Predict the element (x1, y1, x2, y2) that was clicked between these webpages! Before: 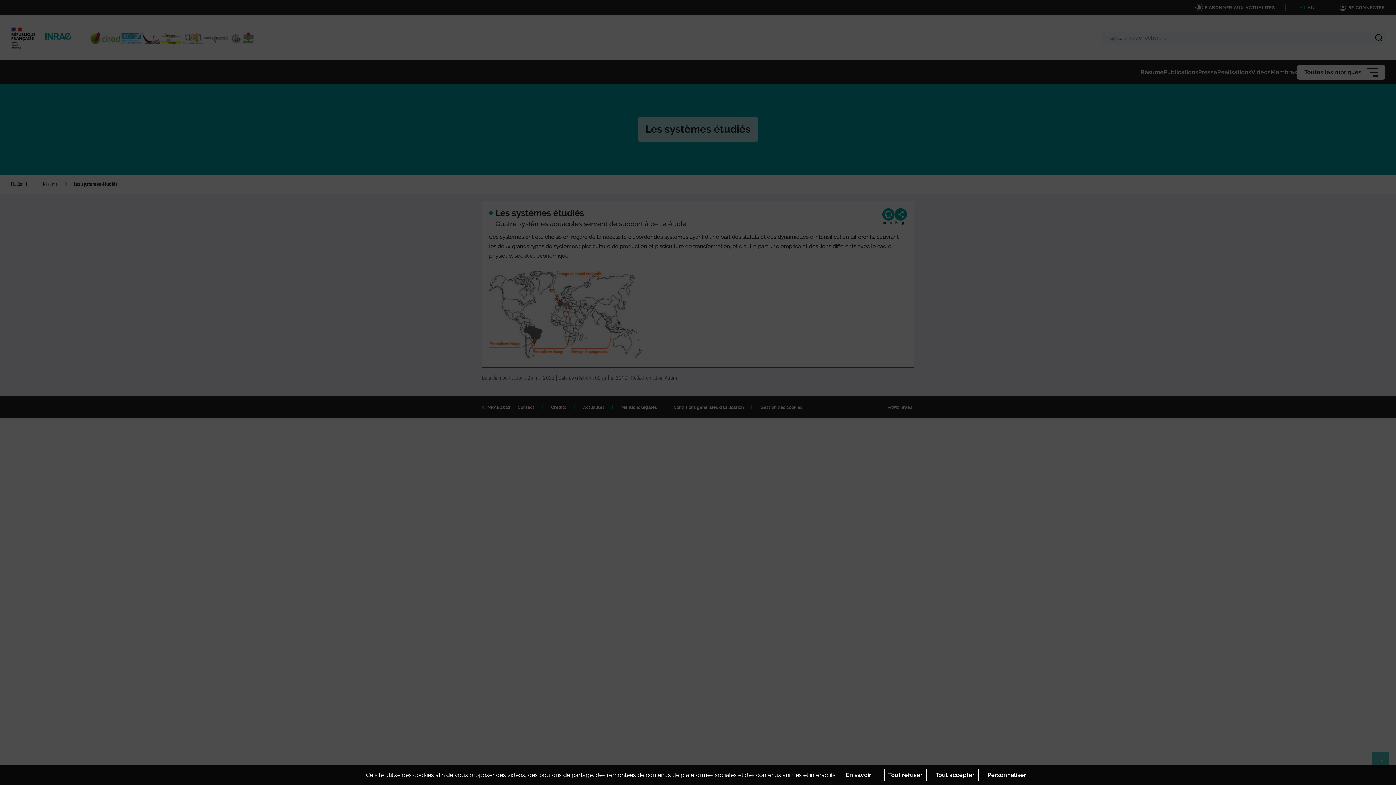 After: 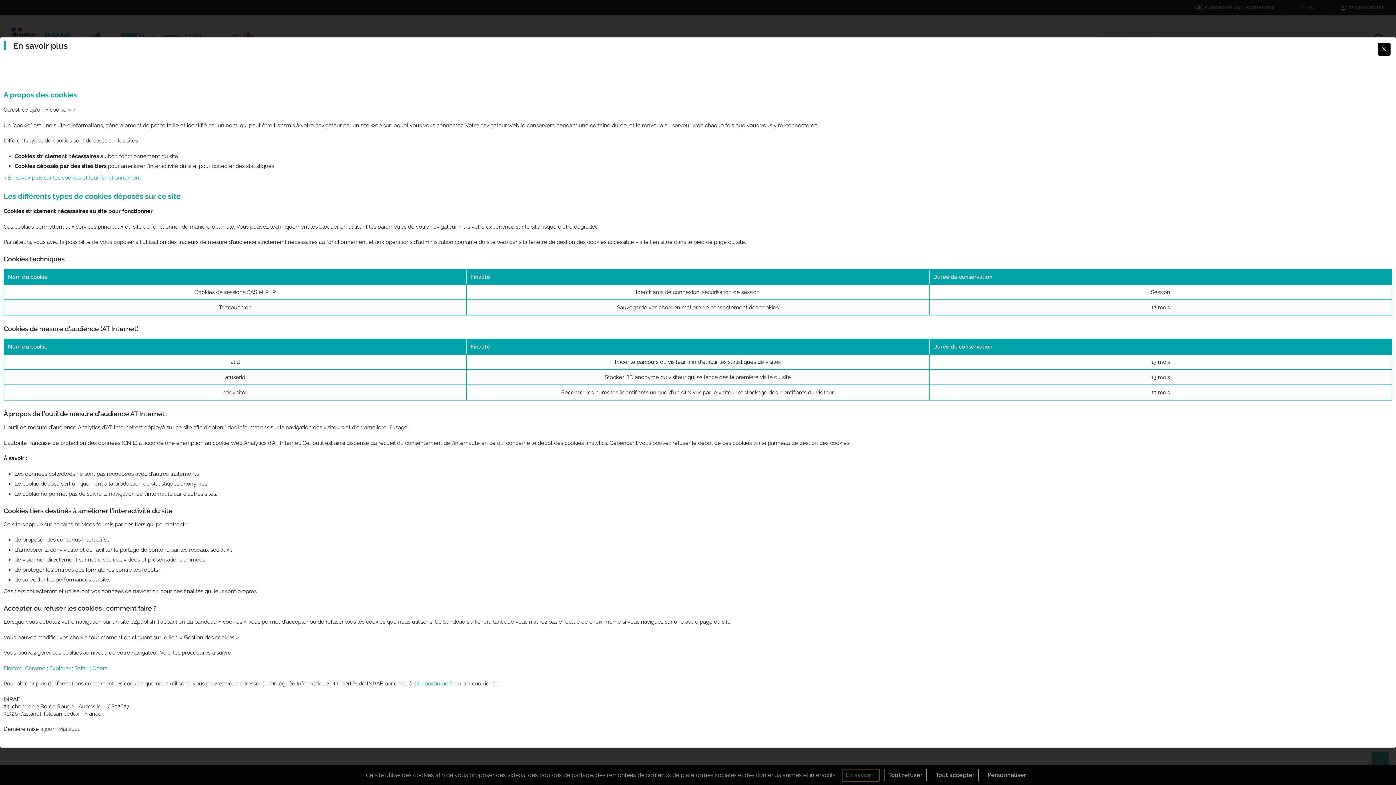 Action: label: En savoir + bbox: (842, 769, 879, 781)